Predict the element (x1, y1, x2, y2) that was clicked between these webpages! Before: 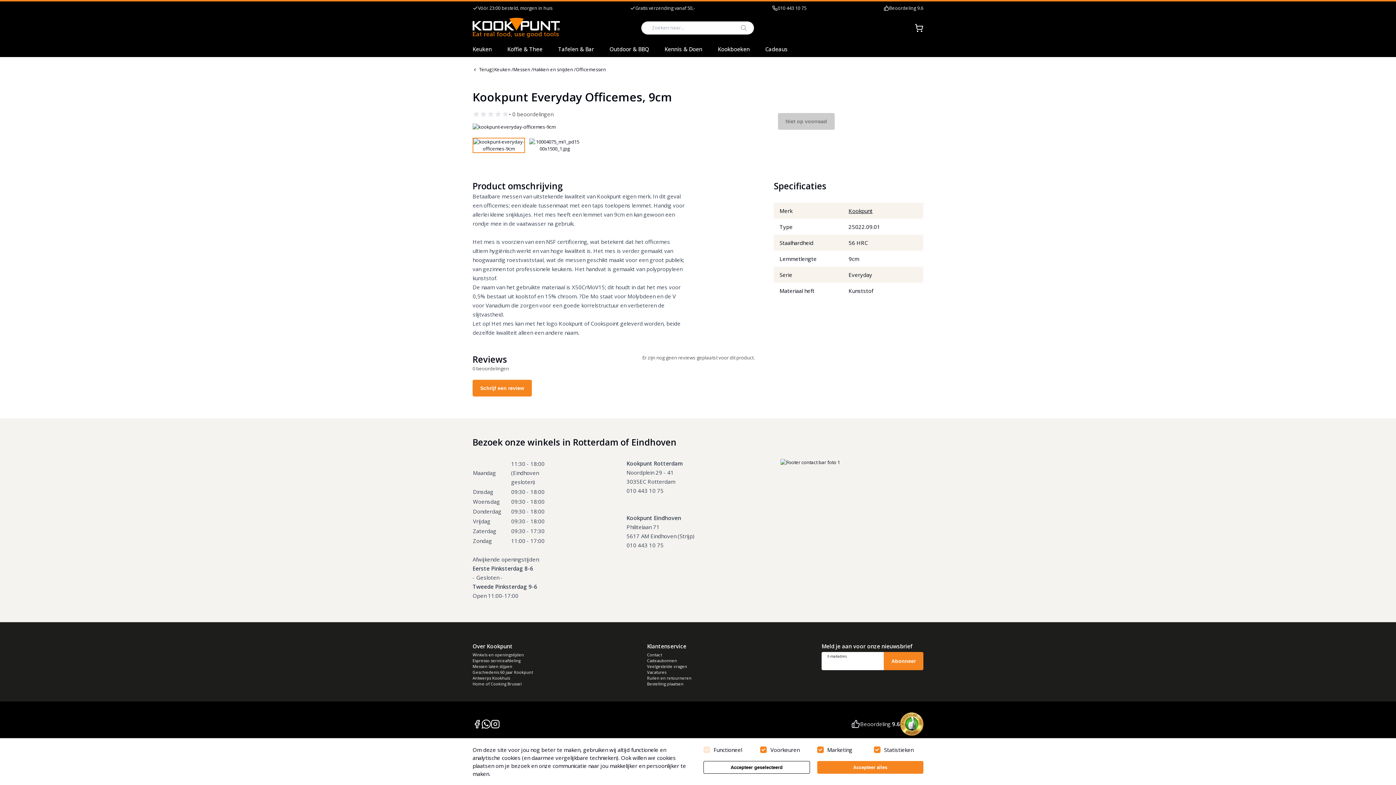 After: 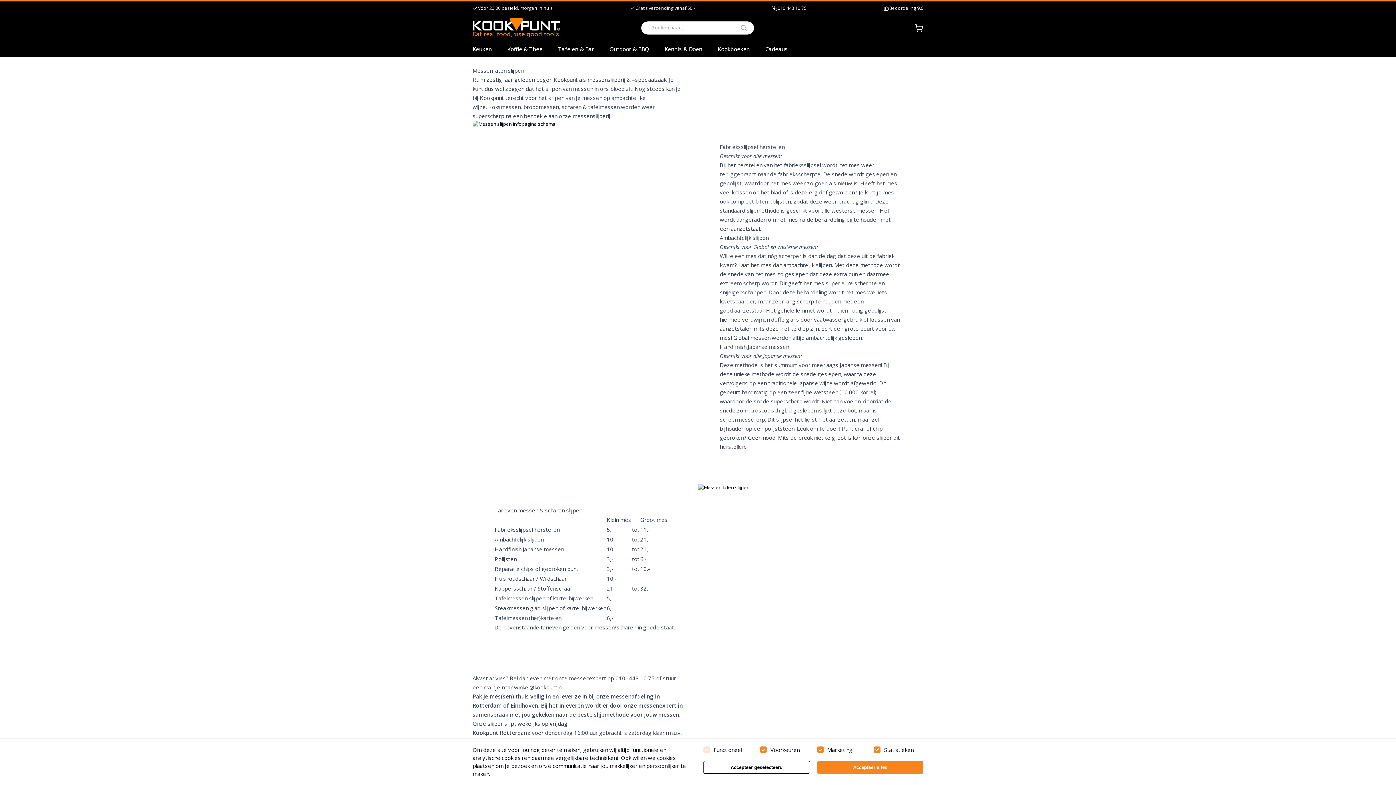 Action: bbox: (472, 664, 640, 669) label: Messen laten slijpen